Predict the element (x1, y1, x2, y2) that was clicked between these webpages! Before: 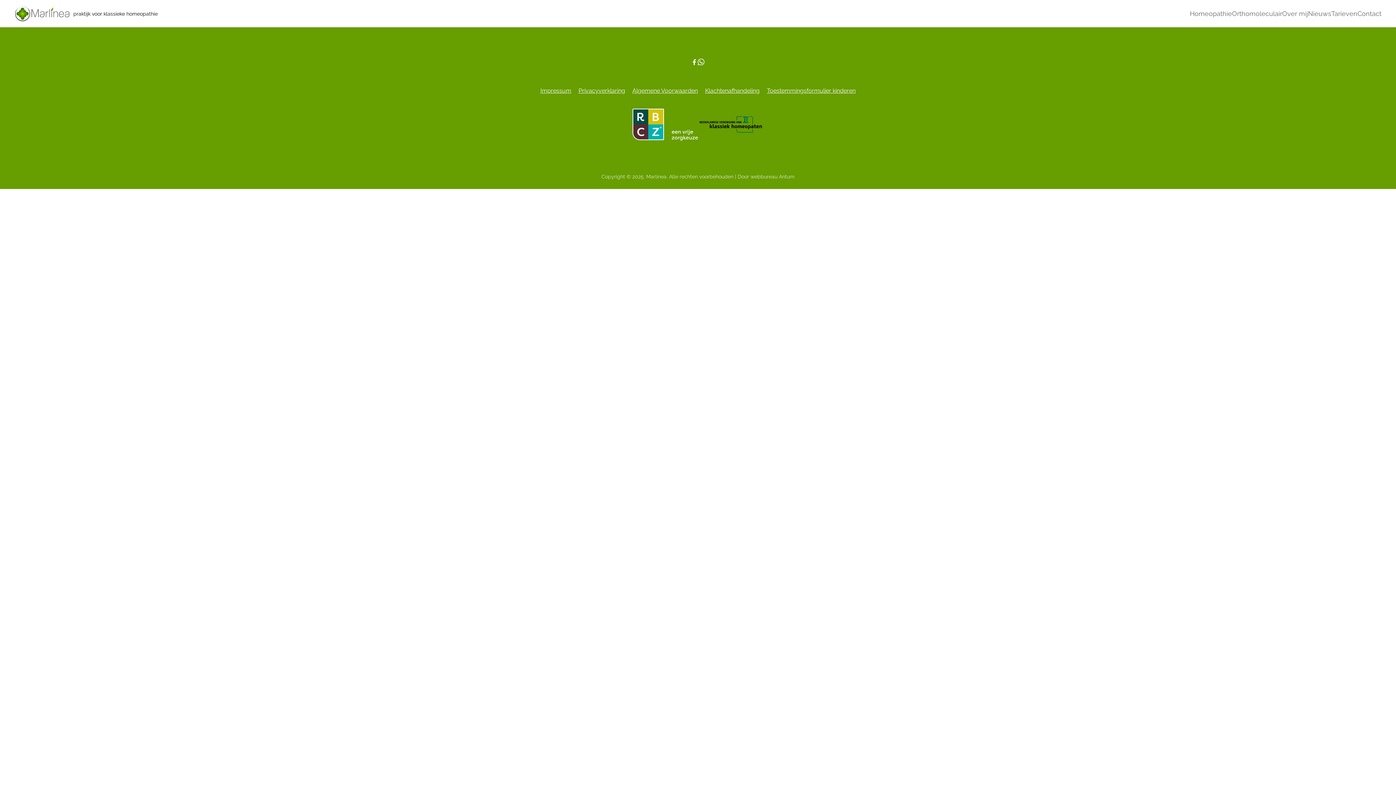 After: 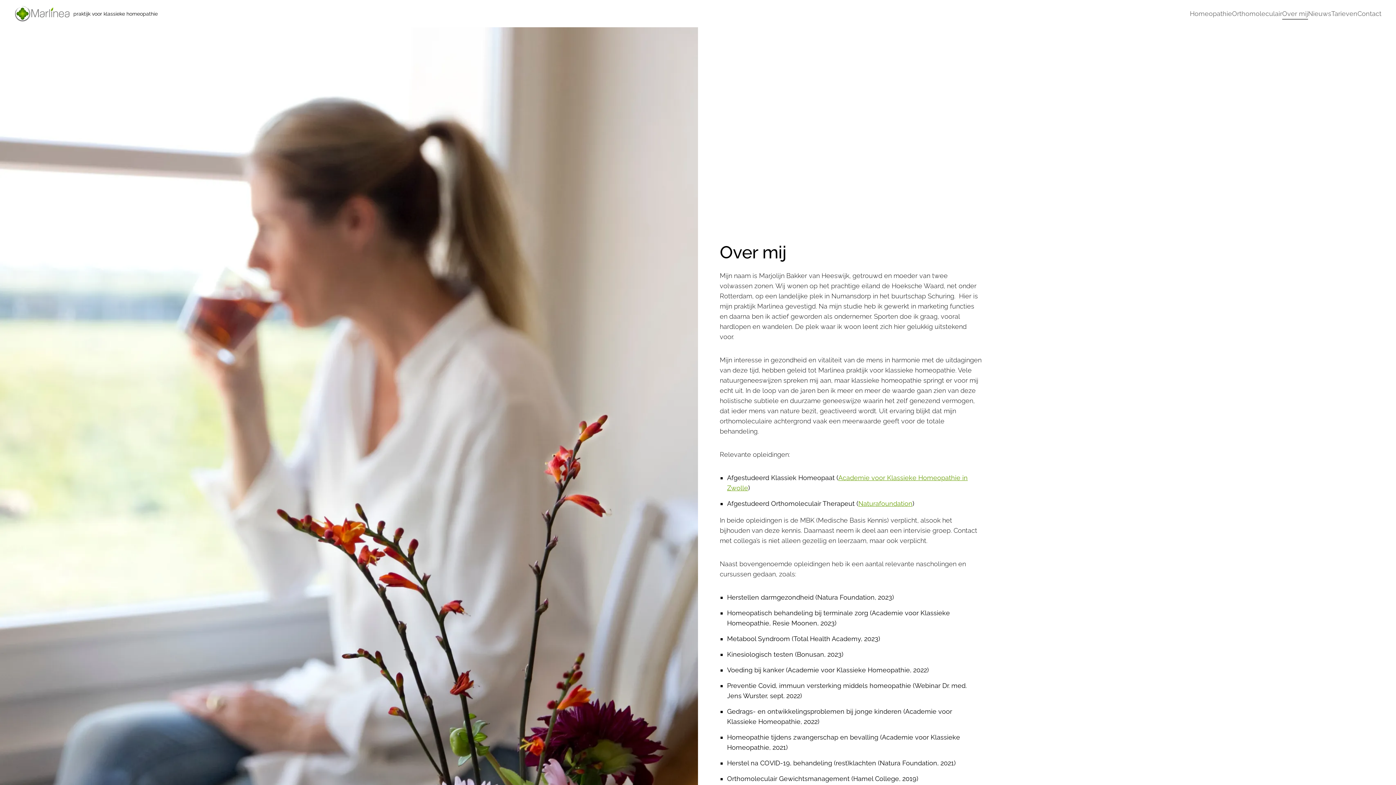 Action: label: Over mij bbox: (1282, 9, 1308, 17)